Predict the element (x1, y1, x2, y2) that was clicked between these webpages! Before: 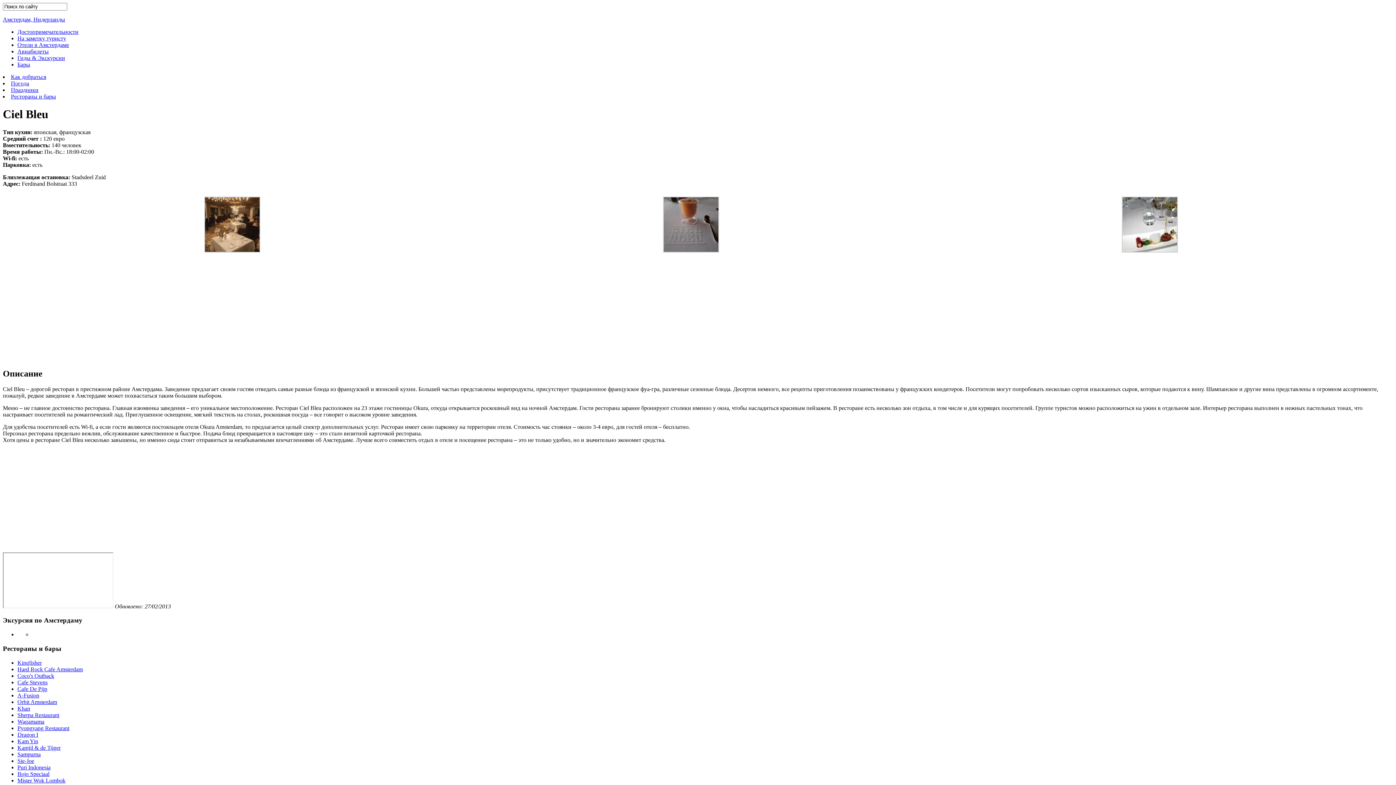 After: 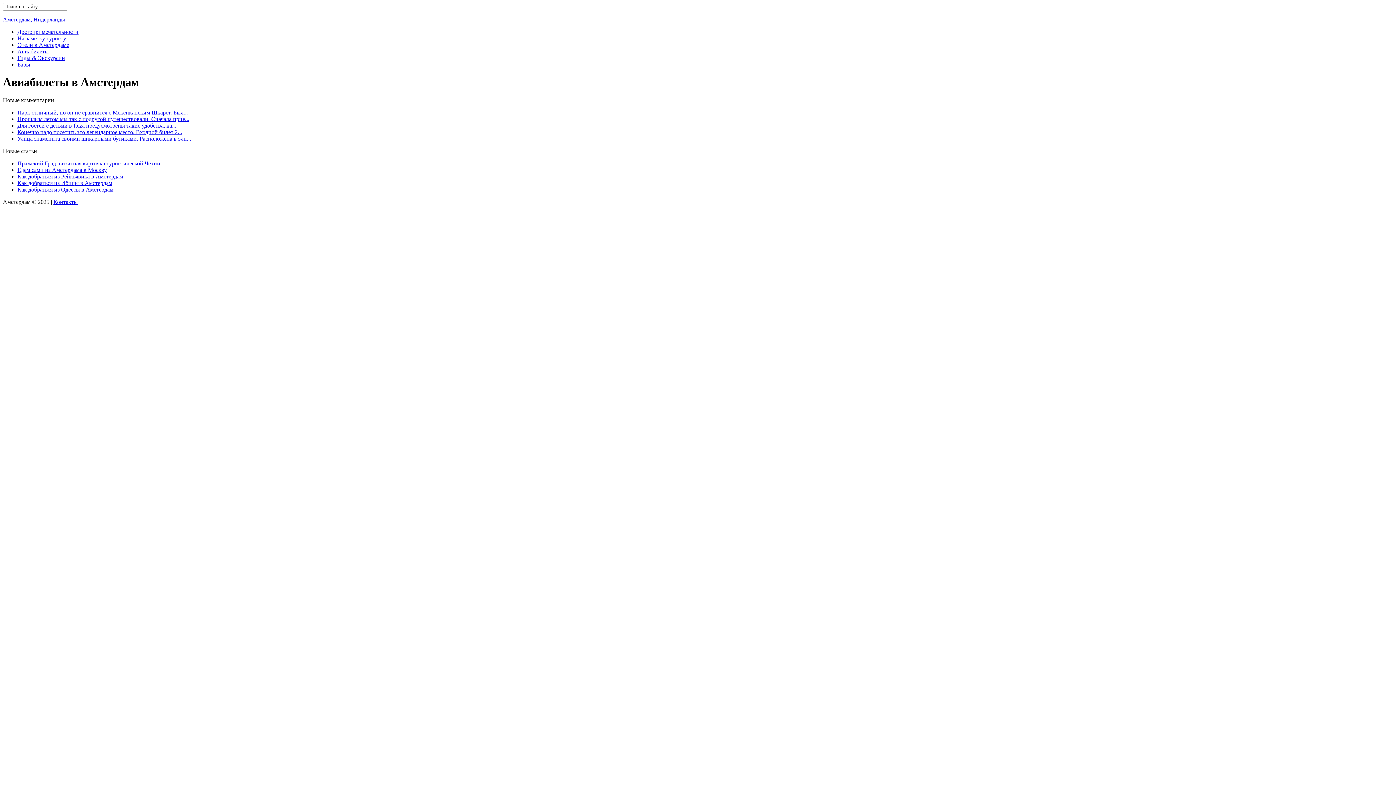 Action: bbox: (17, 48, 48, 54) label: Авиабилеты